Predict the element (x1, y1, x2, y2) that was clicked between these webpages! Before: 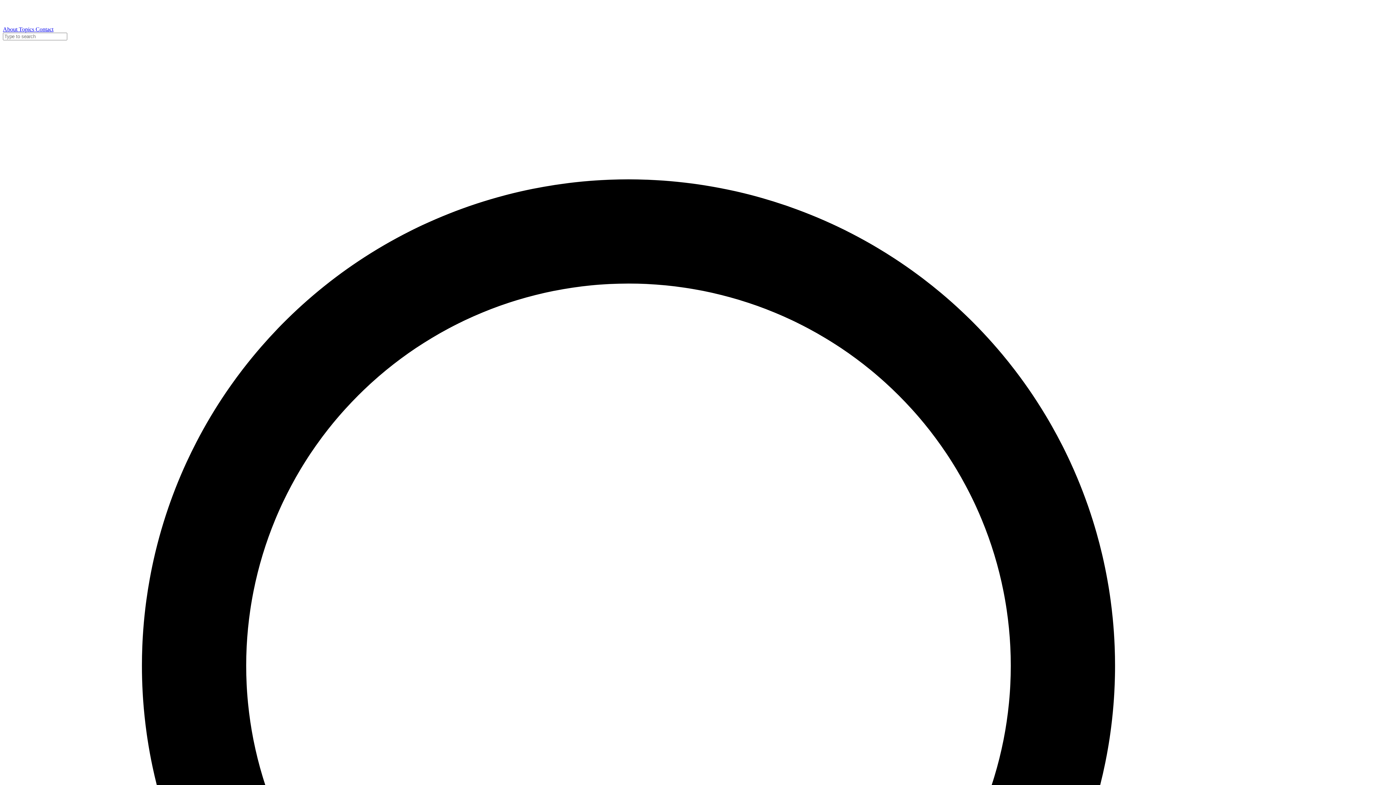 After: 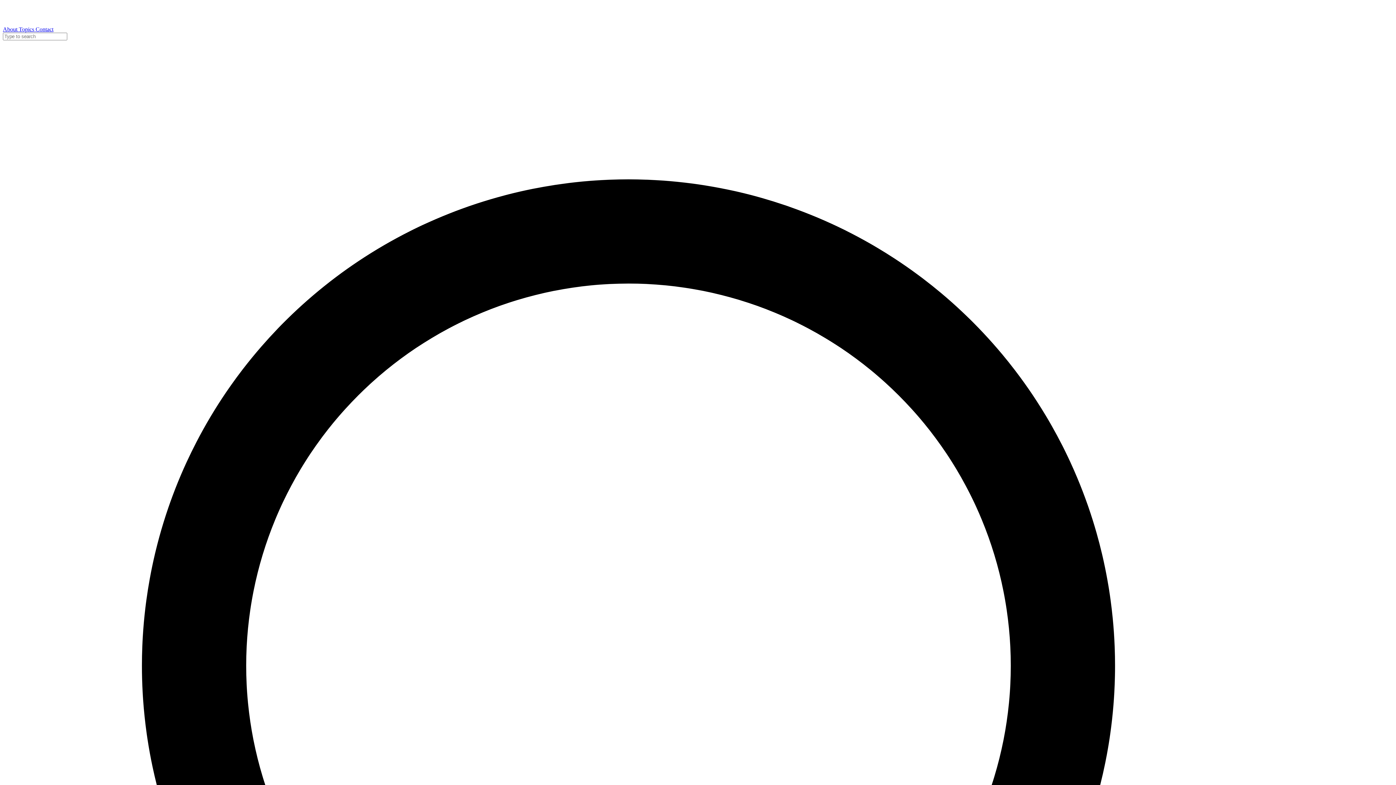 Action: bbox: (2, 26, 18, 32) label: About 